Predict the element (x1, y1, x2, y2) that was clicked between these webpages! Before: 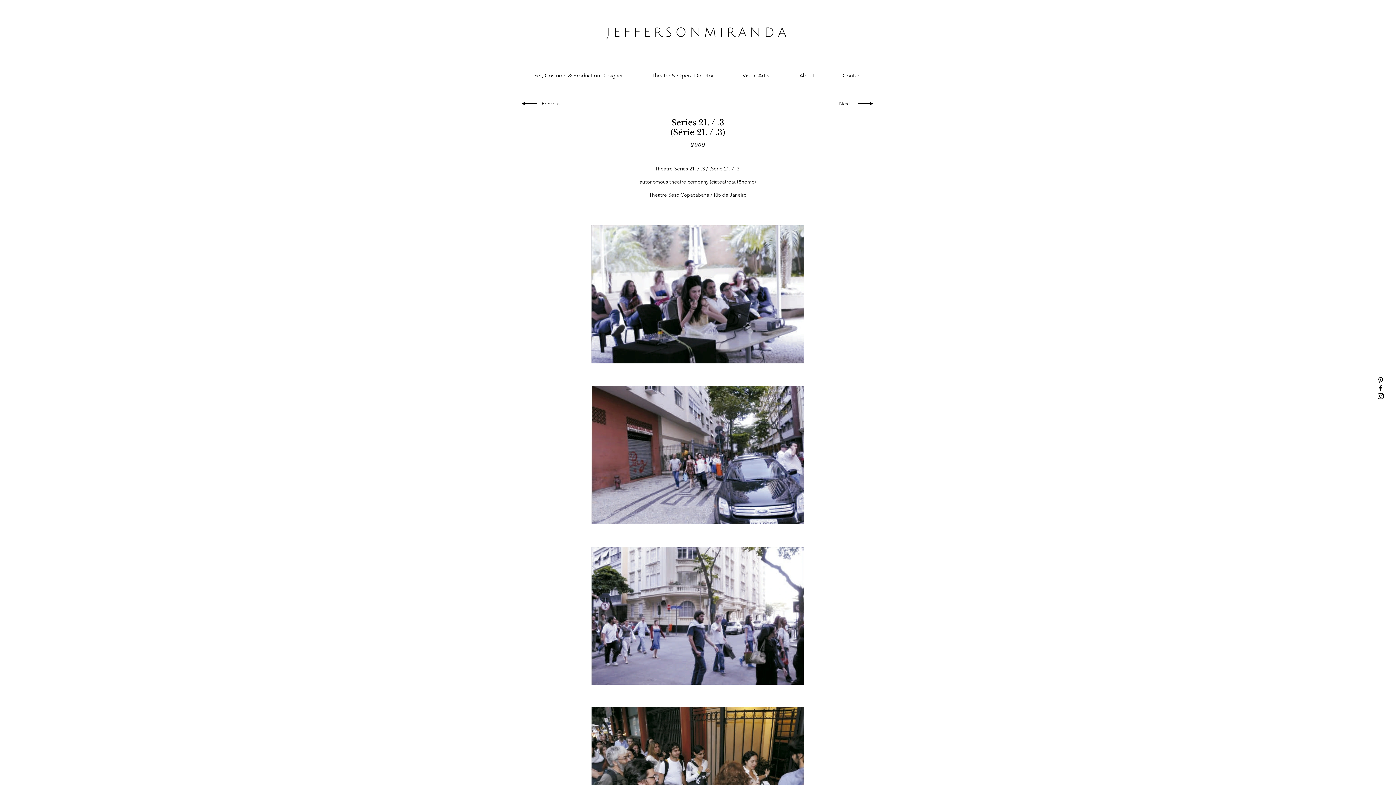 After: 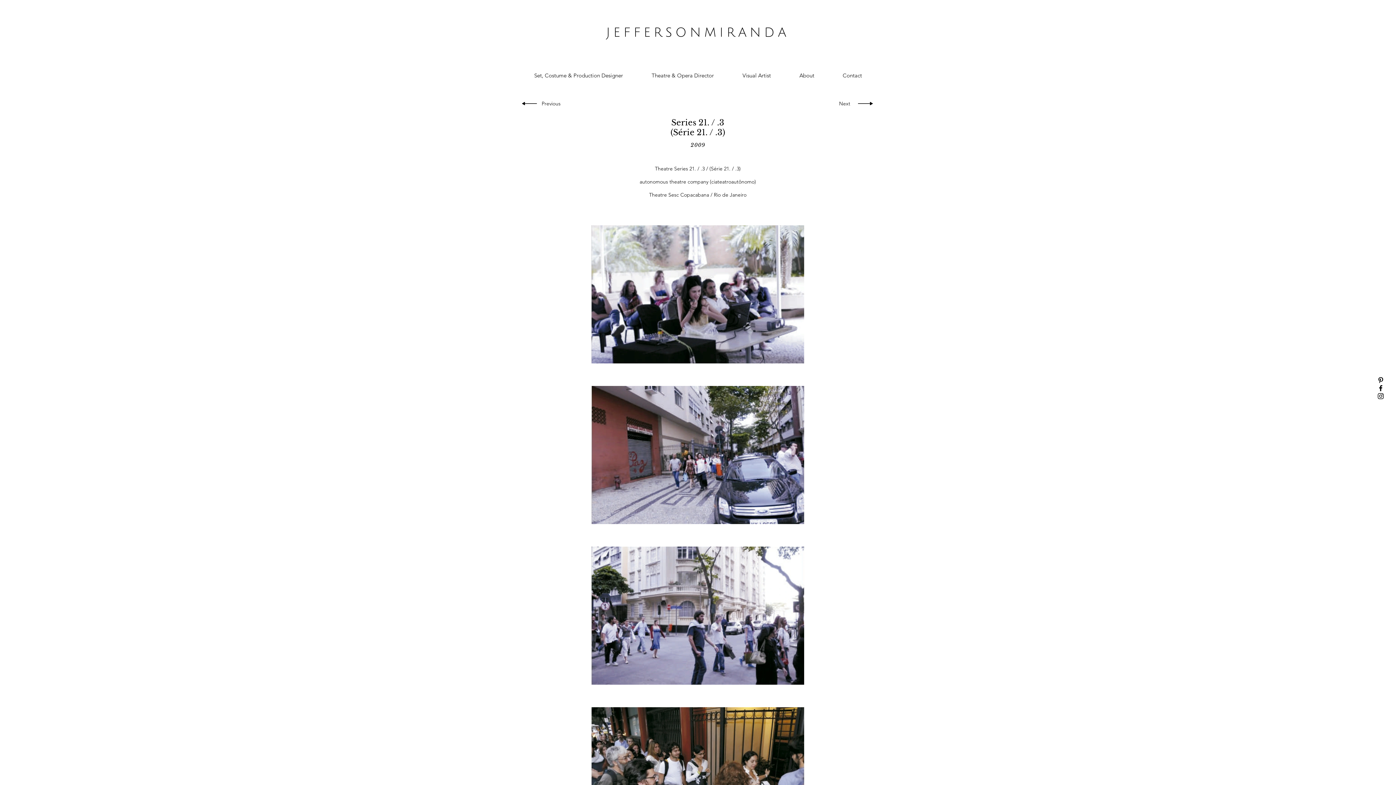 Action: bbox: (1377, 376, 1385, 384) label: Black Pinterest Icon